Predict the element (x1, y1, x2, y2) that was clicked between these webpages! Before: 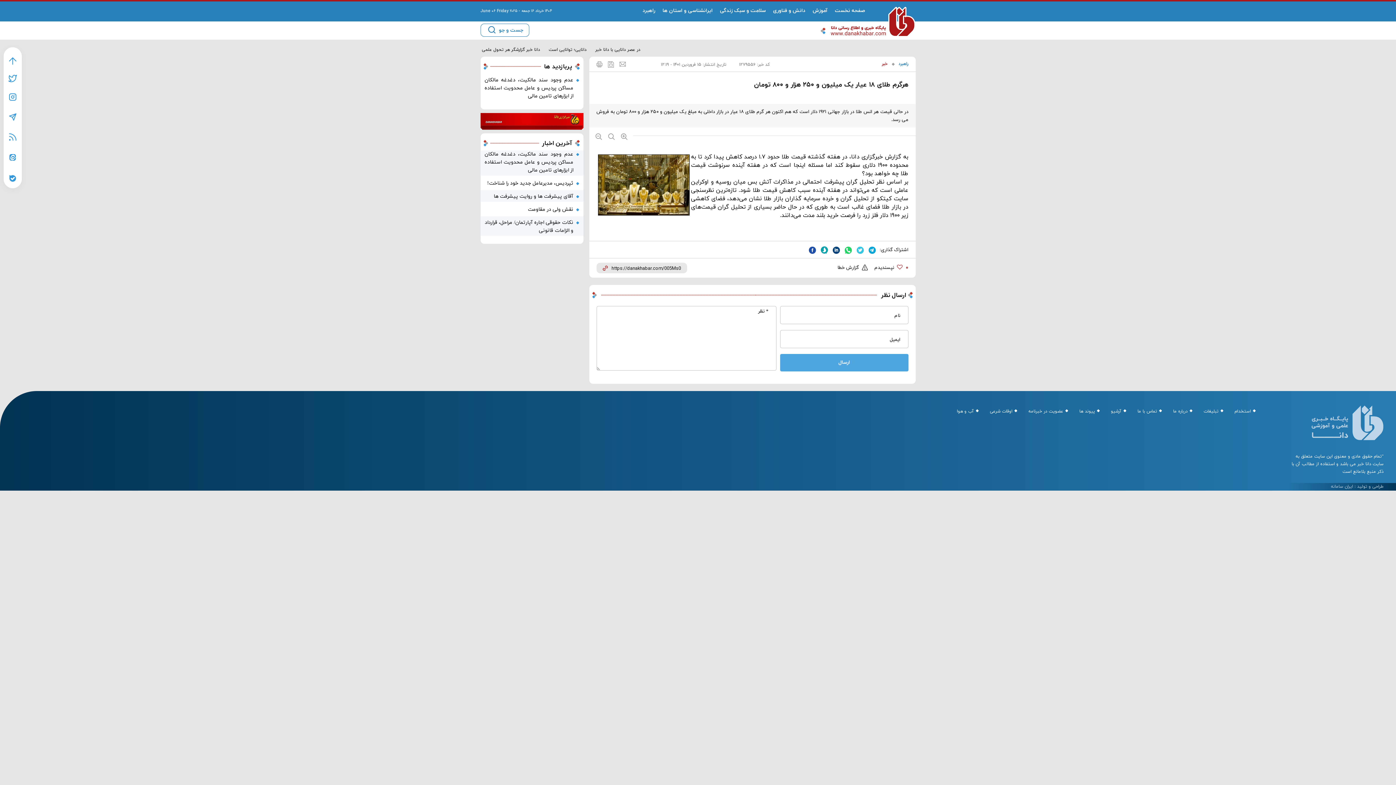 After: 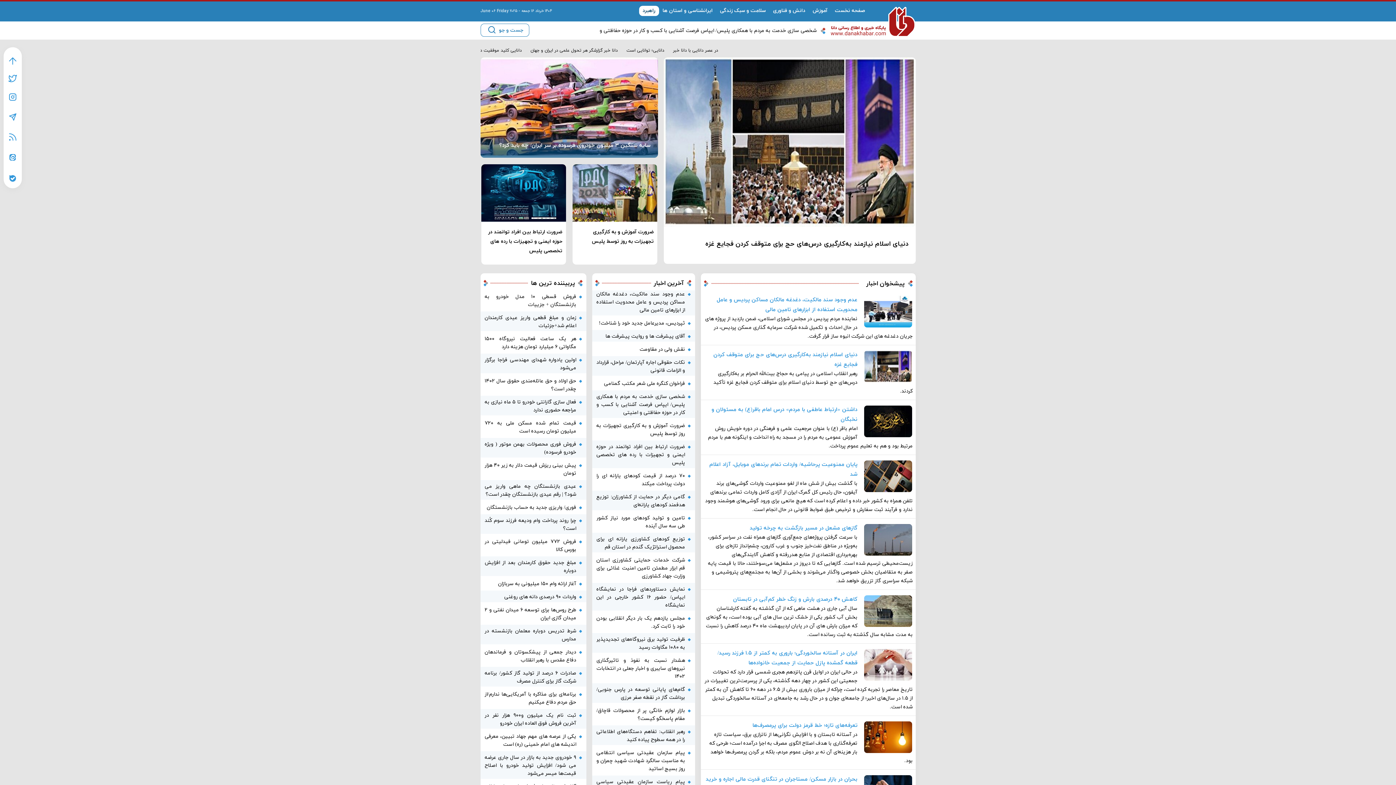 Action: bbox: (639, 5, 659, 16) label: راهبرد